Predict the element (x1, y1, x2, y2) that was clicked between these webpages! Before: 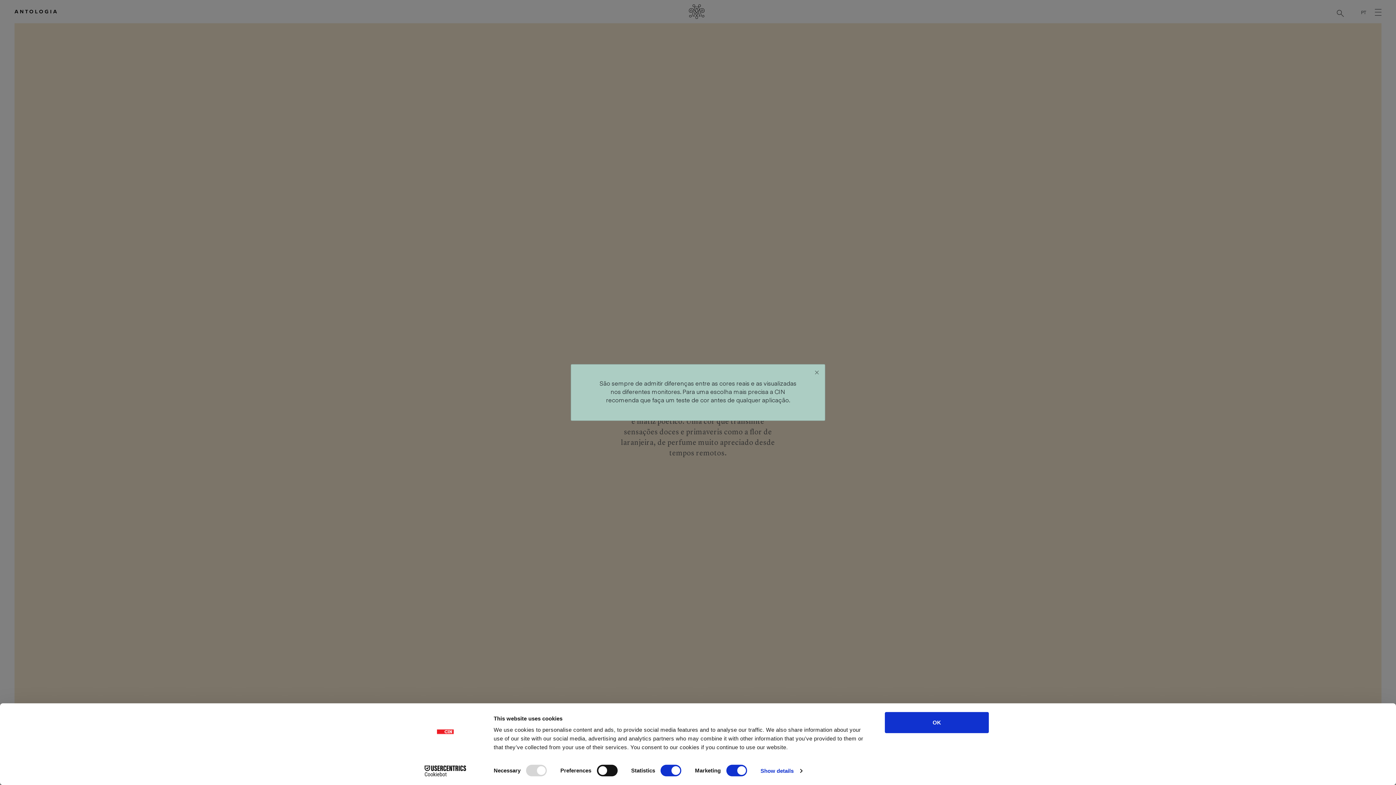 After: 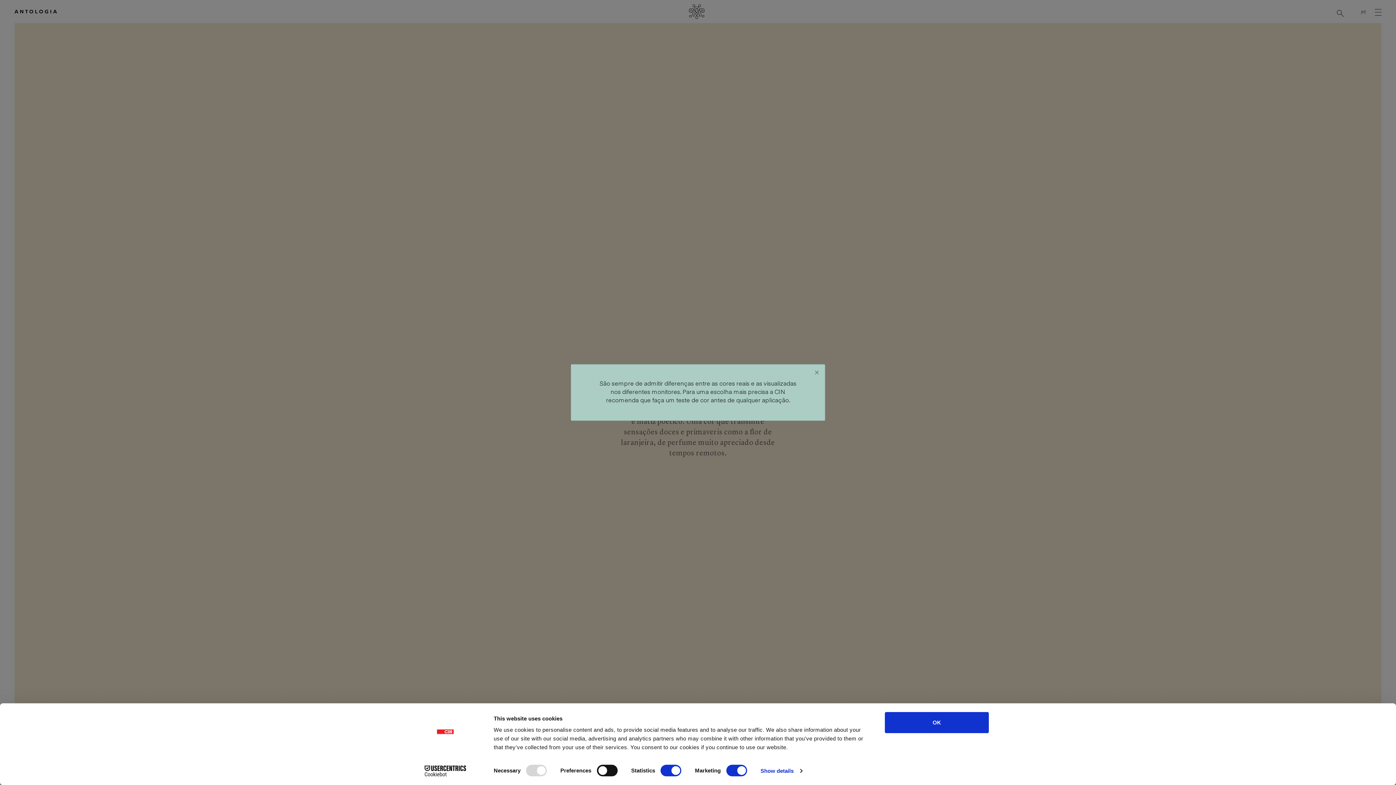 Action: bbox: (413, 765, 477, 776) label: Cookiebot - opens in a new window